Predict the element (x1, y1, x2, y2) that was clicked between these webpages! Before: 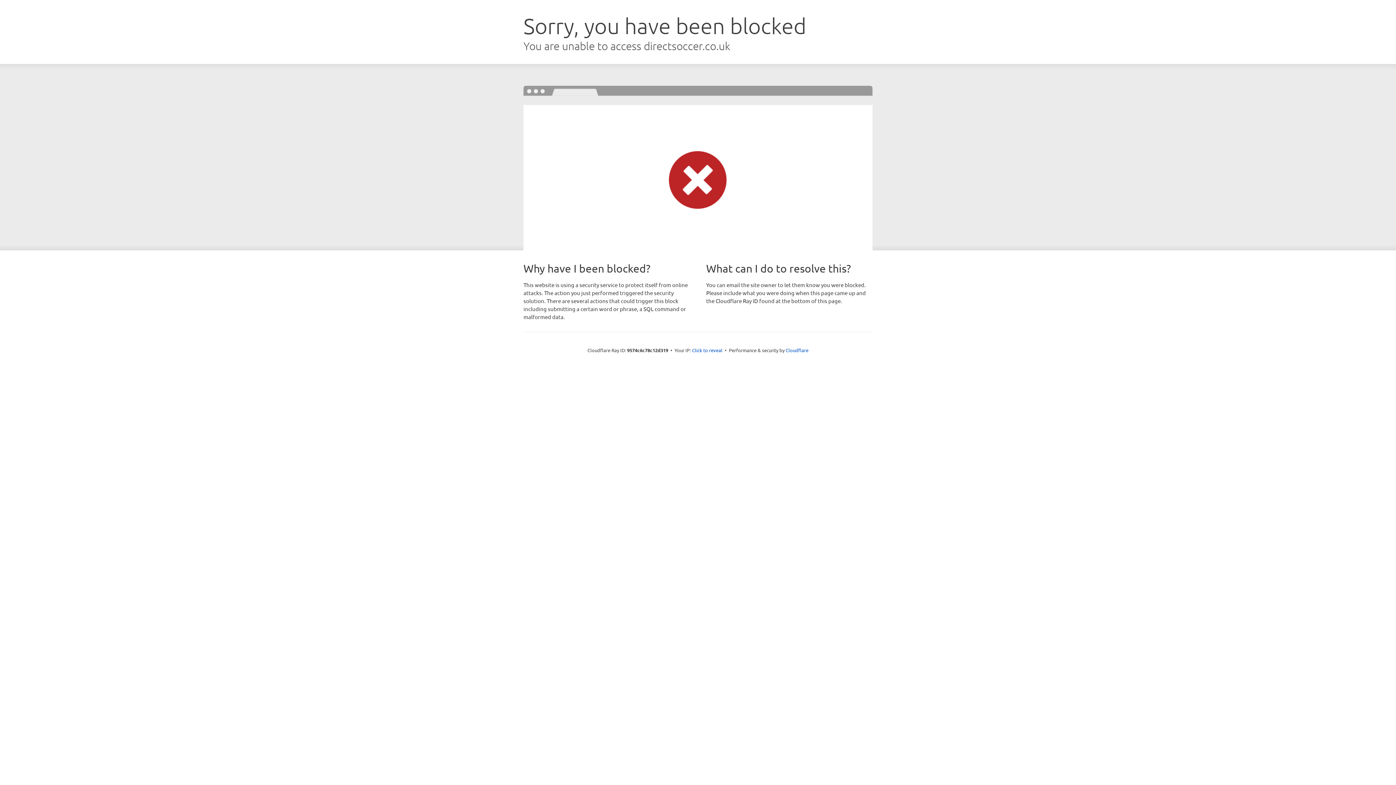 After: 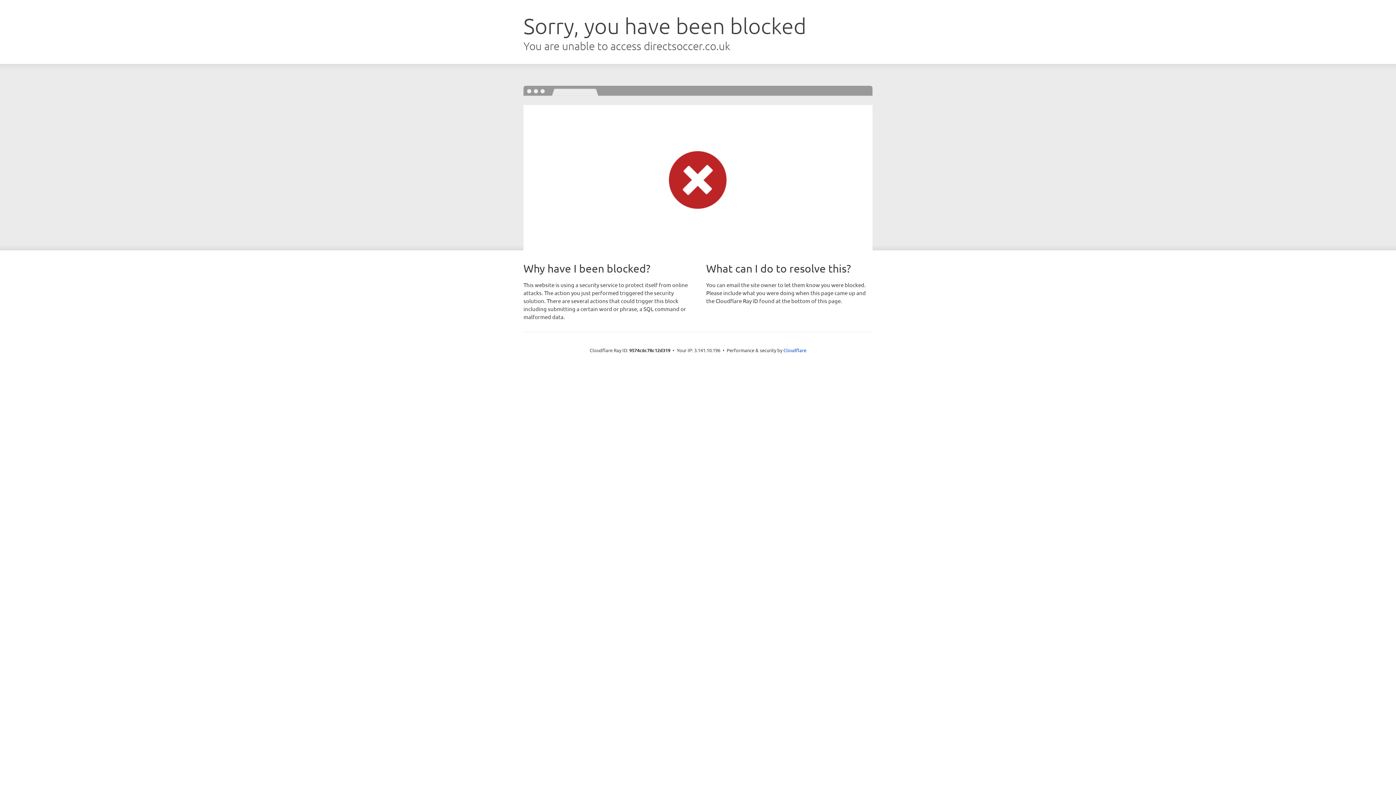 Action: label: Click to reveal bbox: (692, 346, 722, 353)